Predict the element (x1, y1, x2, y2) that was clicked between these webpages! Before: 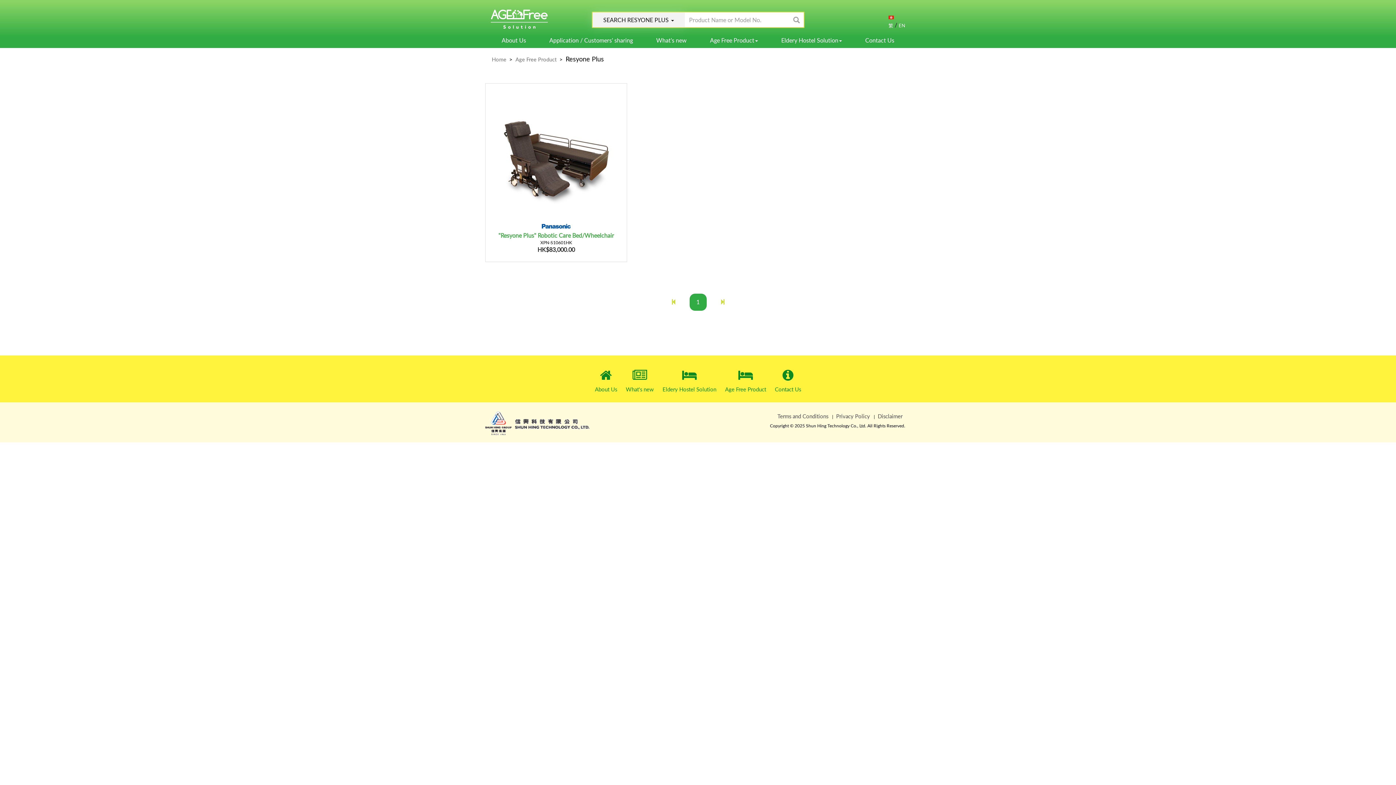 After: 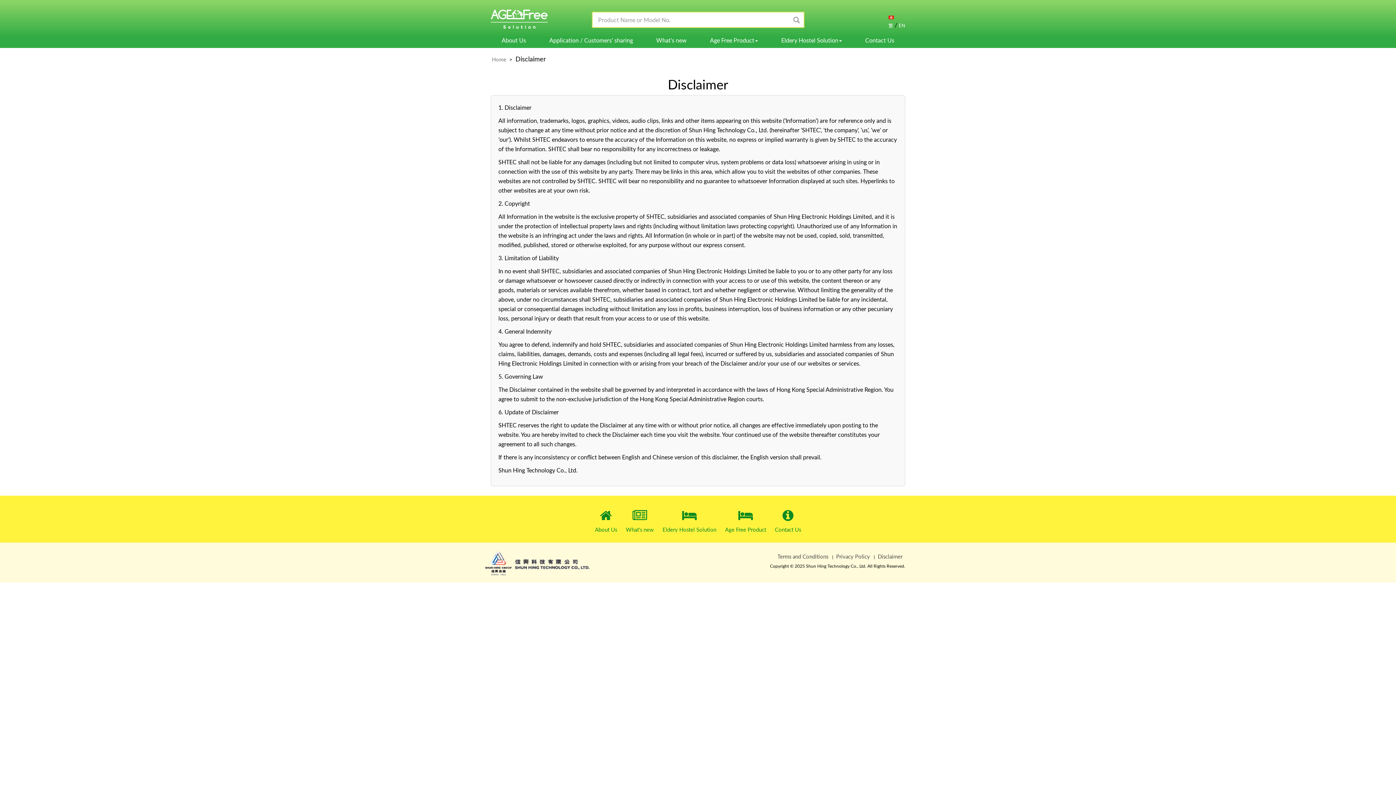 Action: bbox: (878, 412, 902, 419) label: Disclaimer